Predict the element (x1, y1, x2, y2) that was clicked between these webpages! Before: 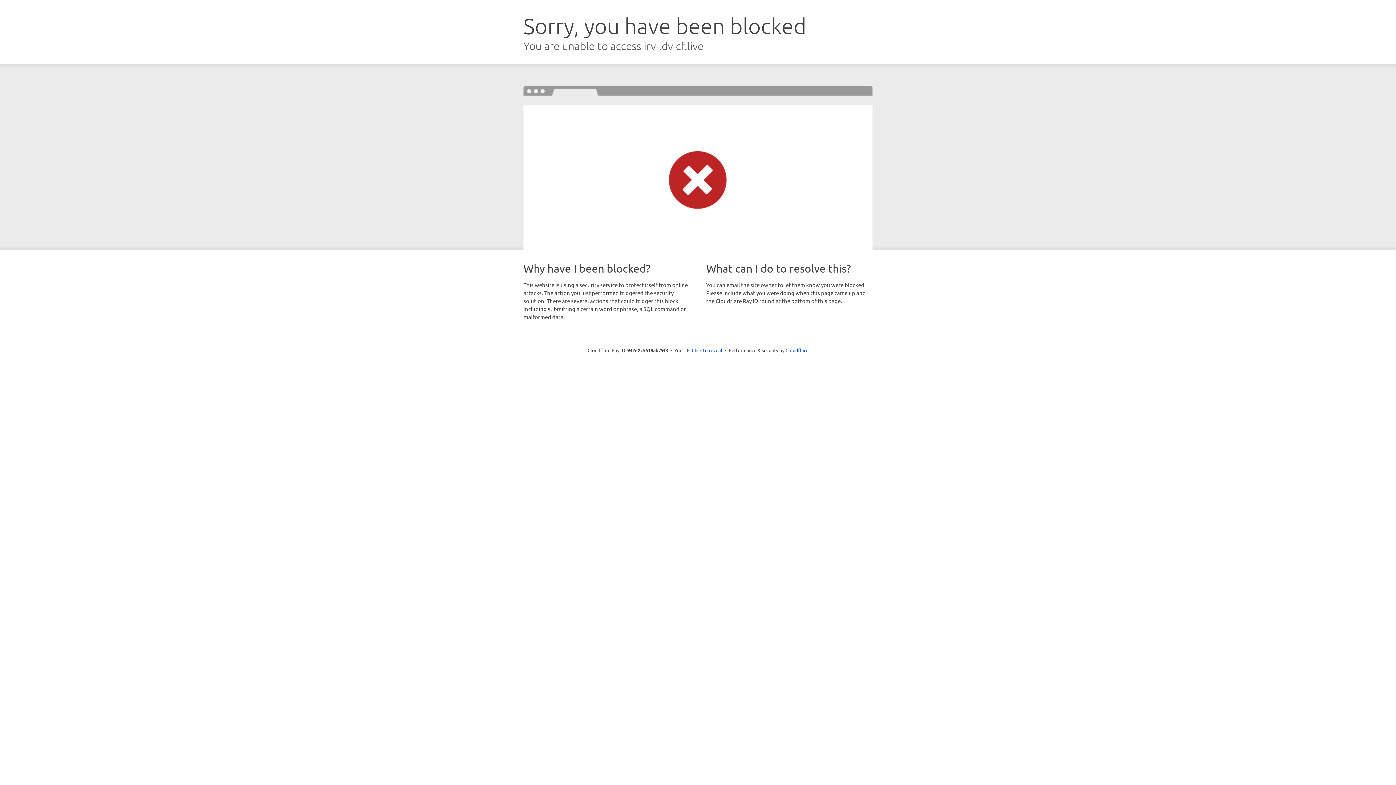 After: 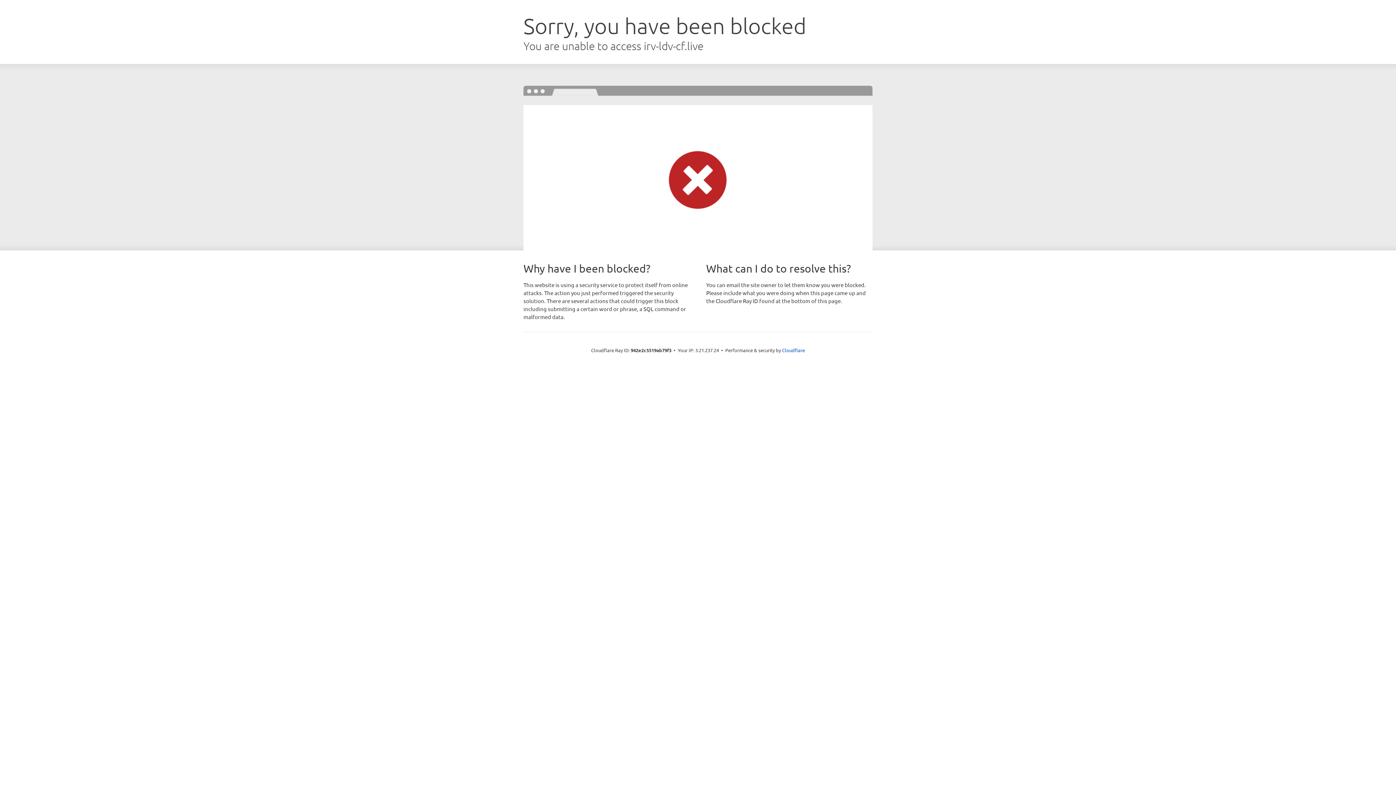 Action: label: Click to reveal bbox: (692, 346, 722, 353)